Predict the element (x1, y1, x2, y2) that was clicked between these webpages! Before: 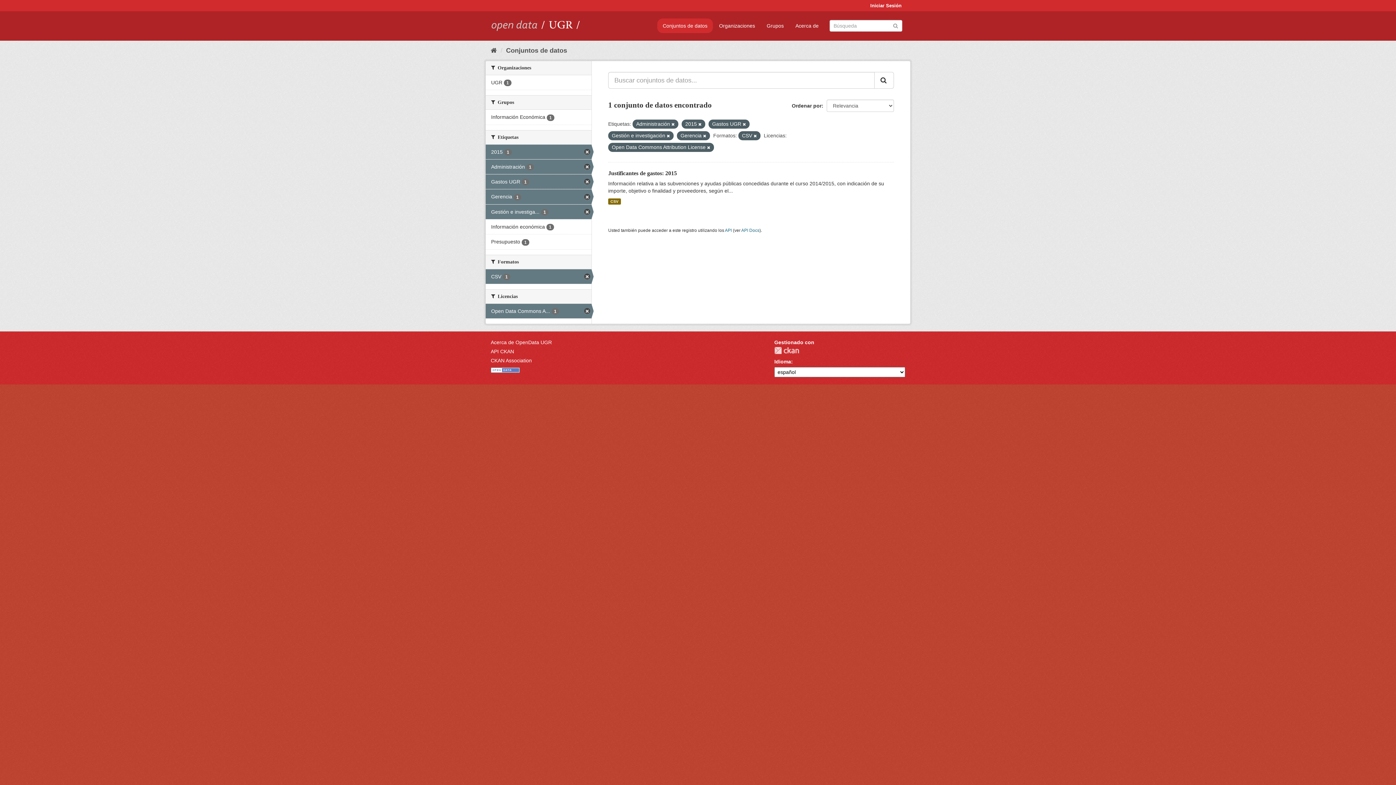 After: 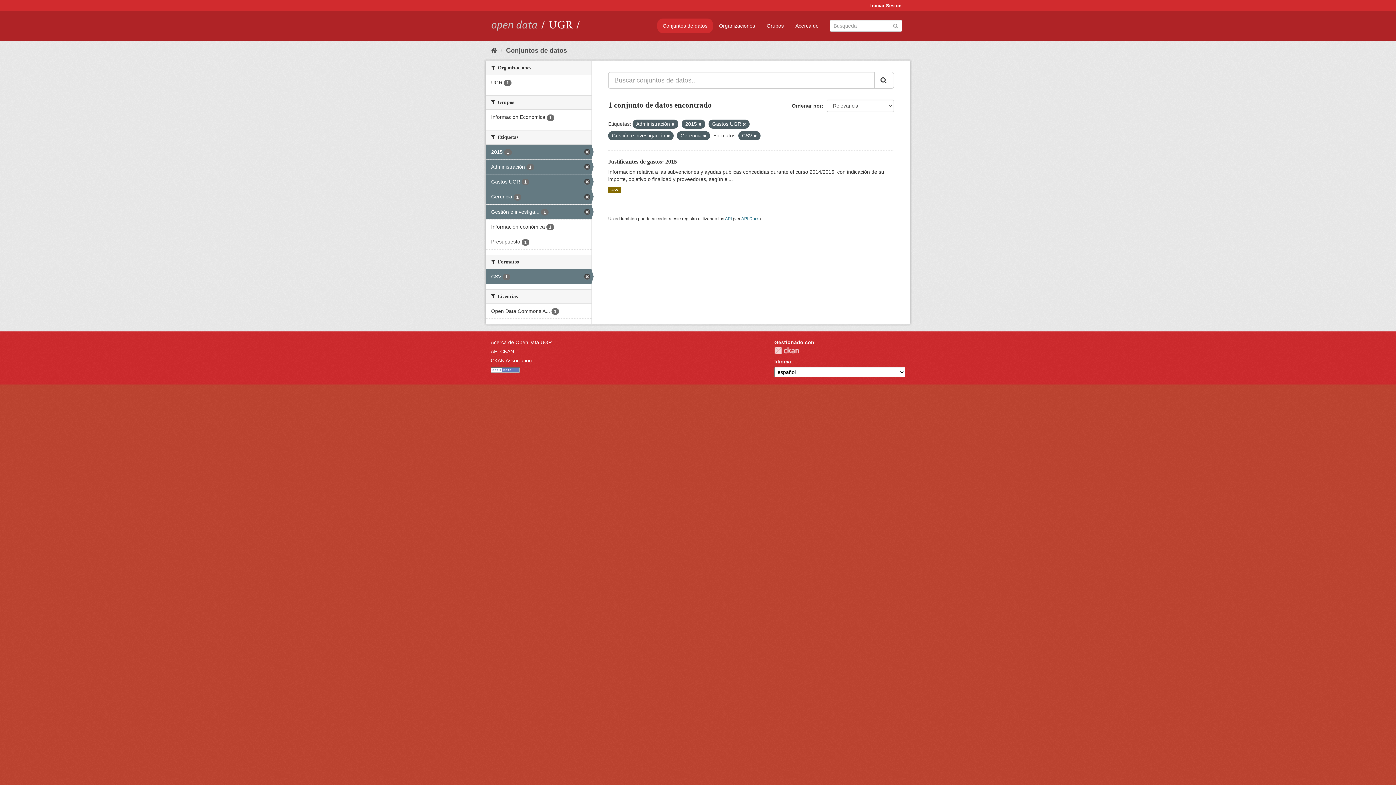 Action: bbox: (707, 145, 710, 149)